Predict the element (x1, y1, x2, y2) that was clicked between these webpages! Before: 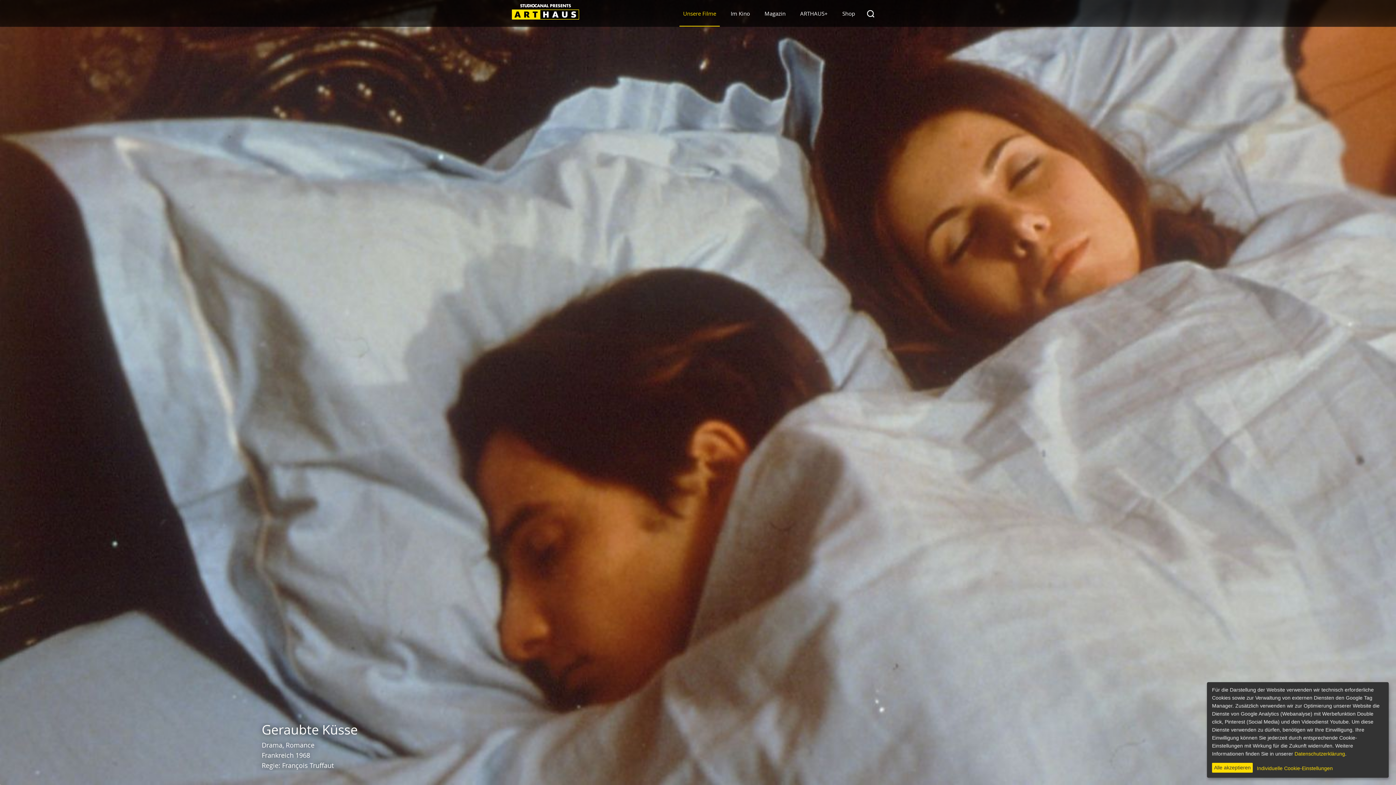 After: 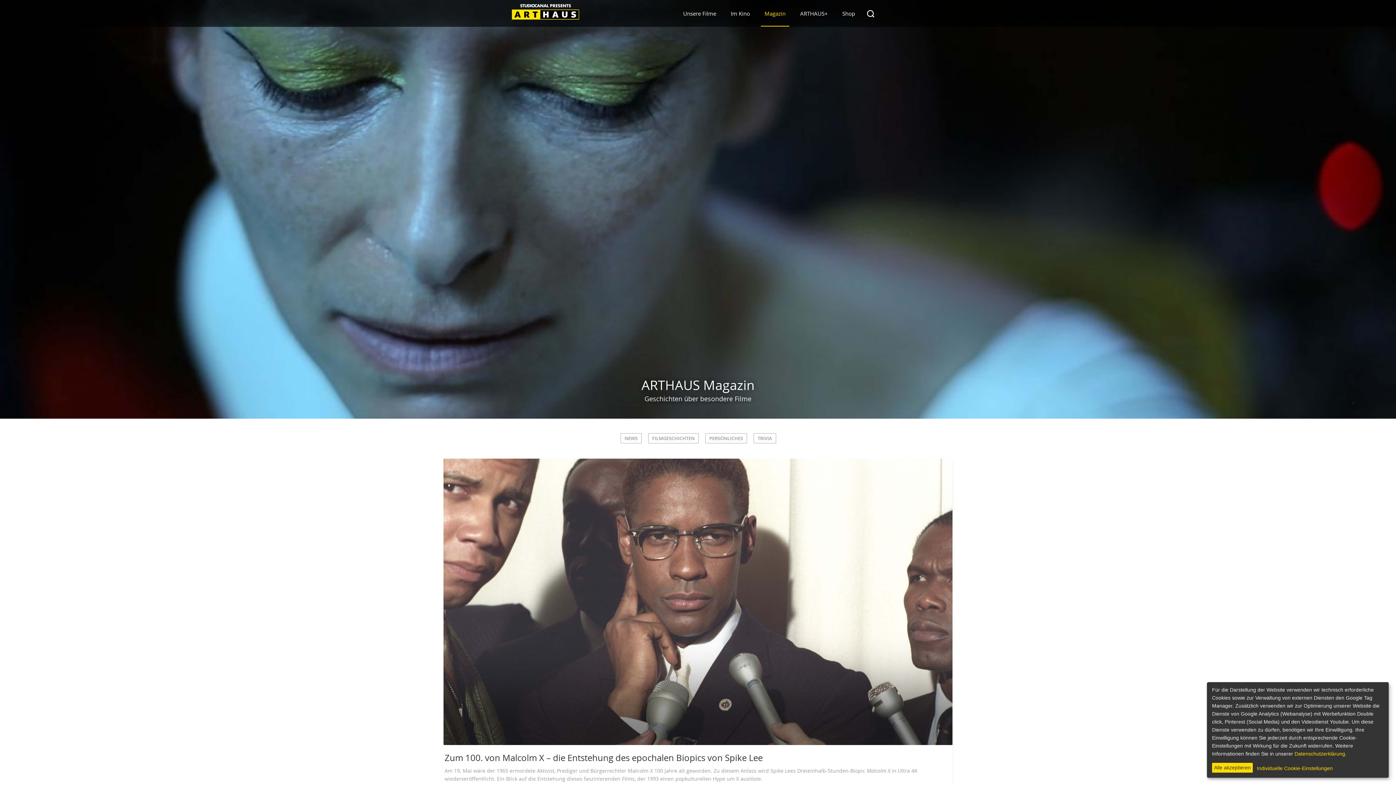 Action: label: Magazin bbox: (761, 5, 796, 25)